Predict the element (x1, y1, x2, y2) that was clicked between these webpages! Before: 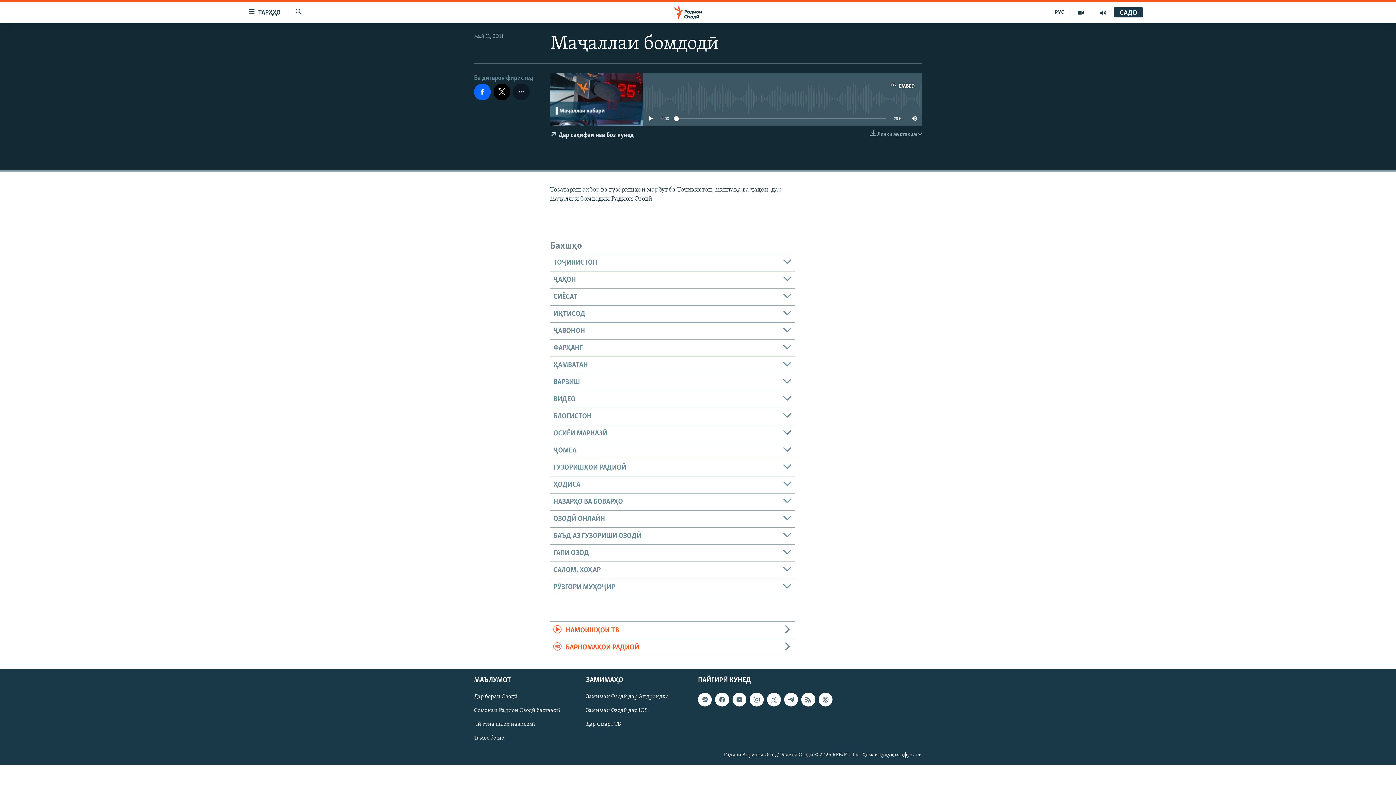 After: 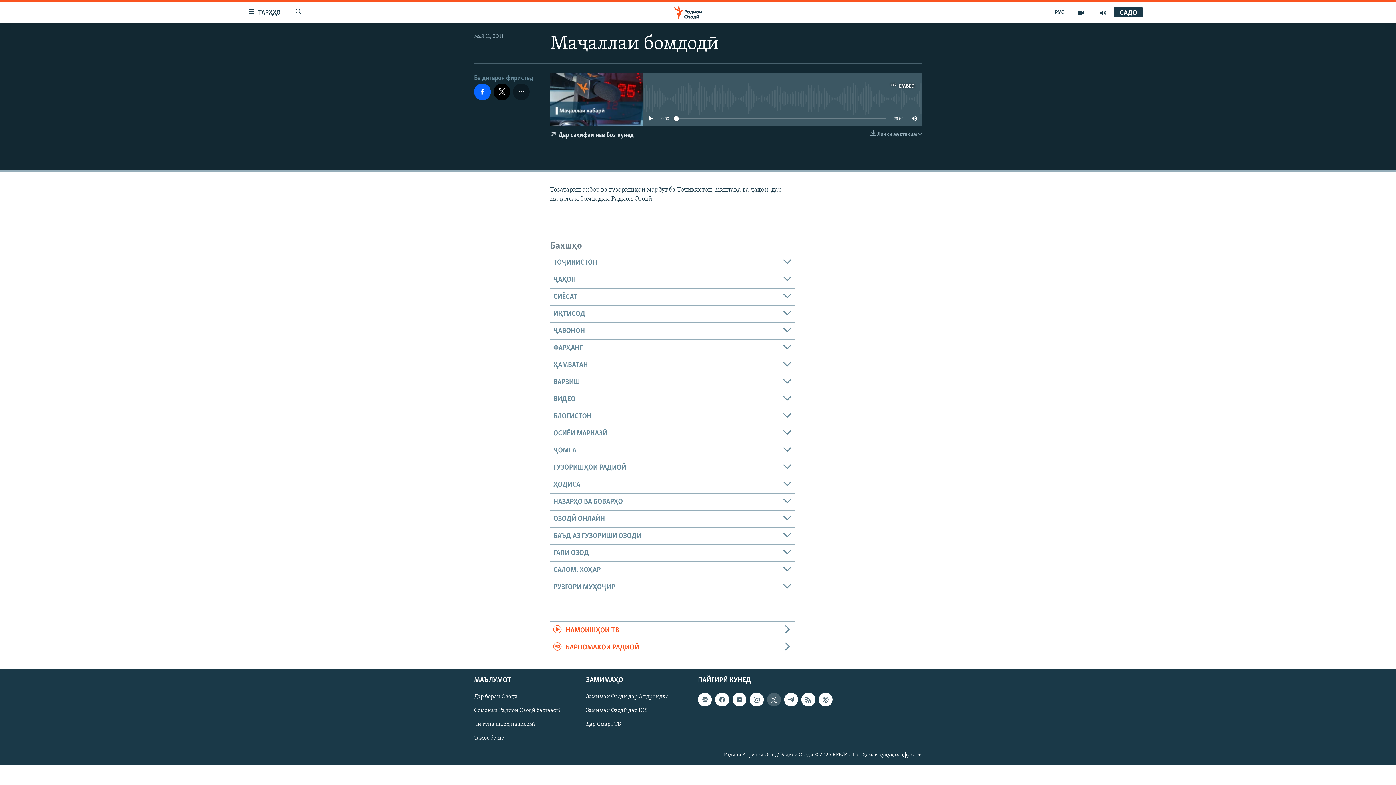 Action: bbox: (767, 692, 781, 706)